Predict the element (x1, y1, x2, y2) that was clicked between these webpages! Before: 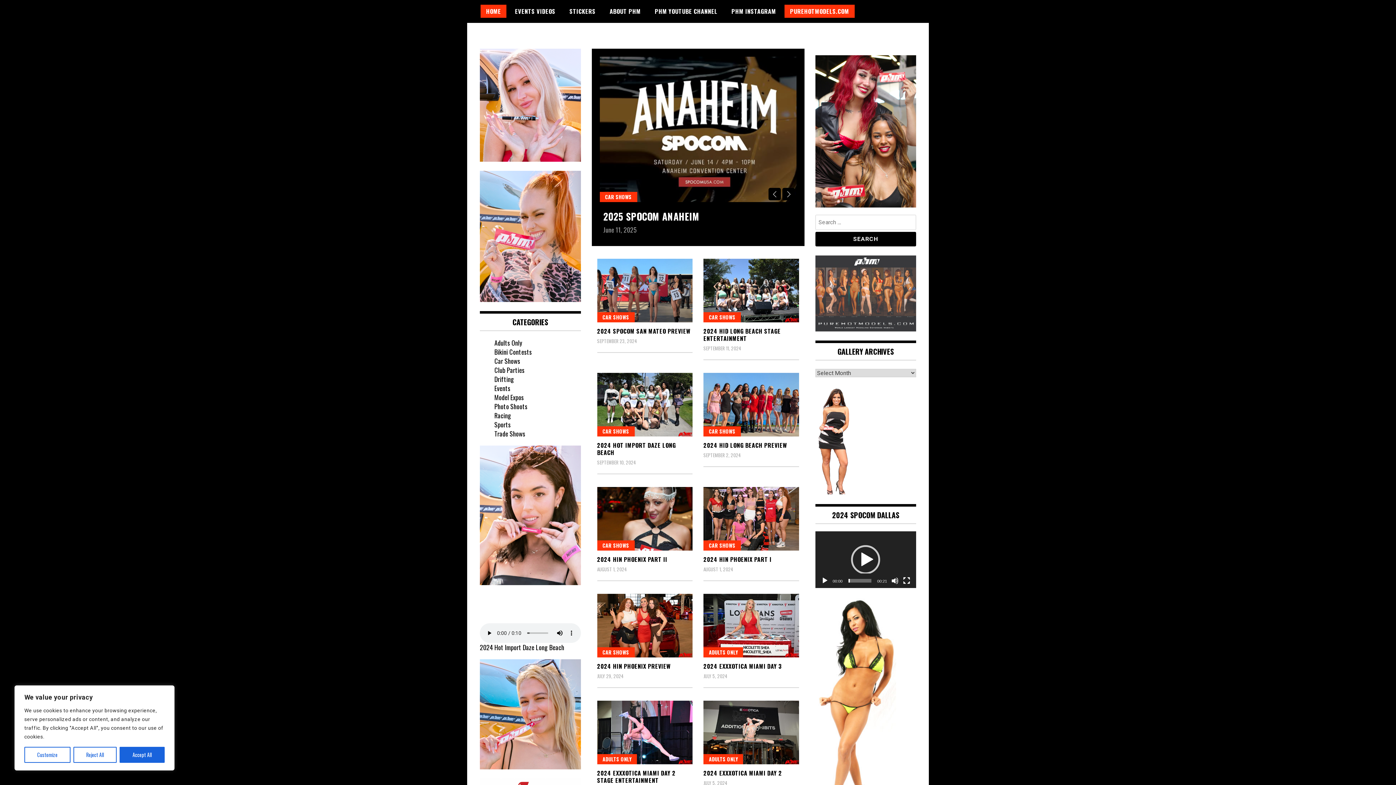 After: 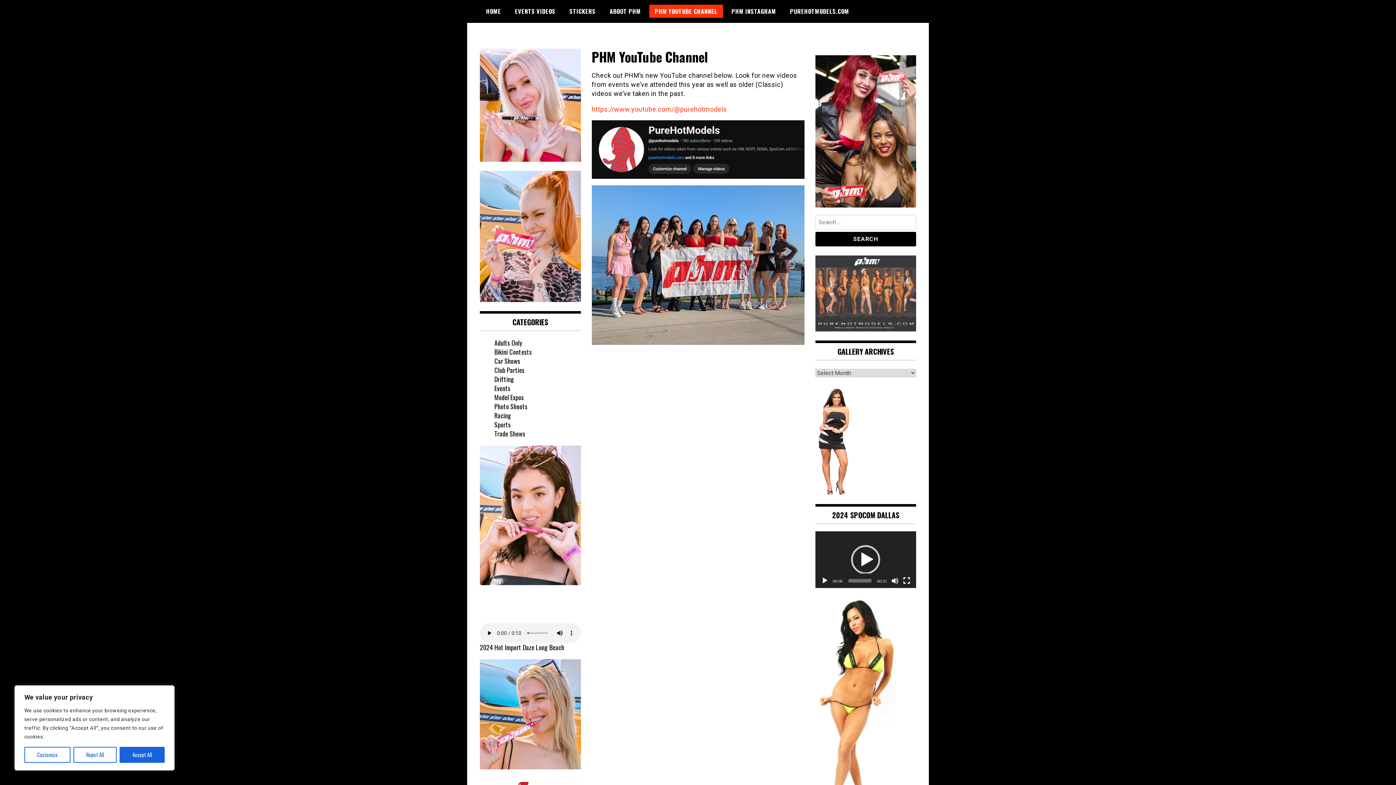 Action: label: PHM YOUTUBE CHANNEL bbox: (649, 4, 723, 17)